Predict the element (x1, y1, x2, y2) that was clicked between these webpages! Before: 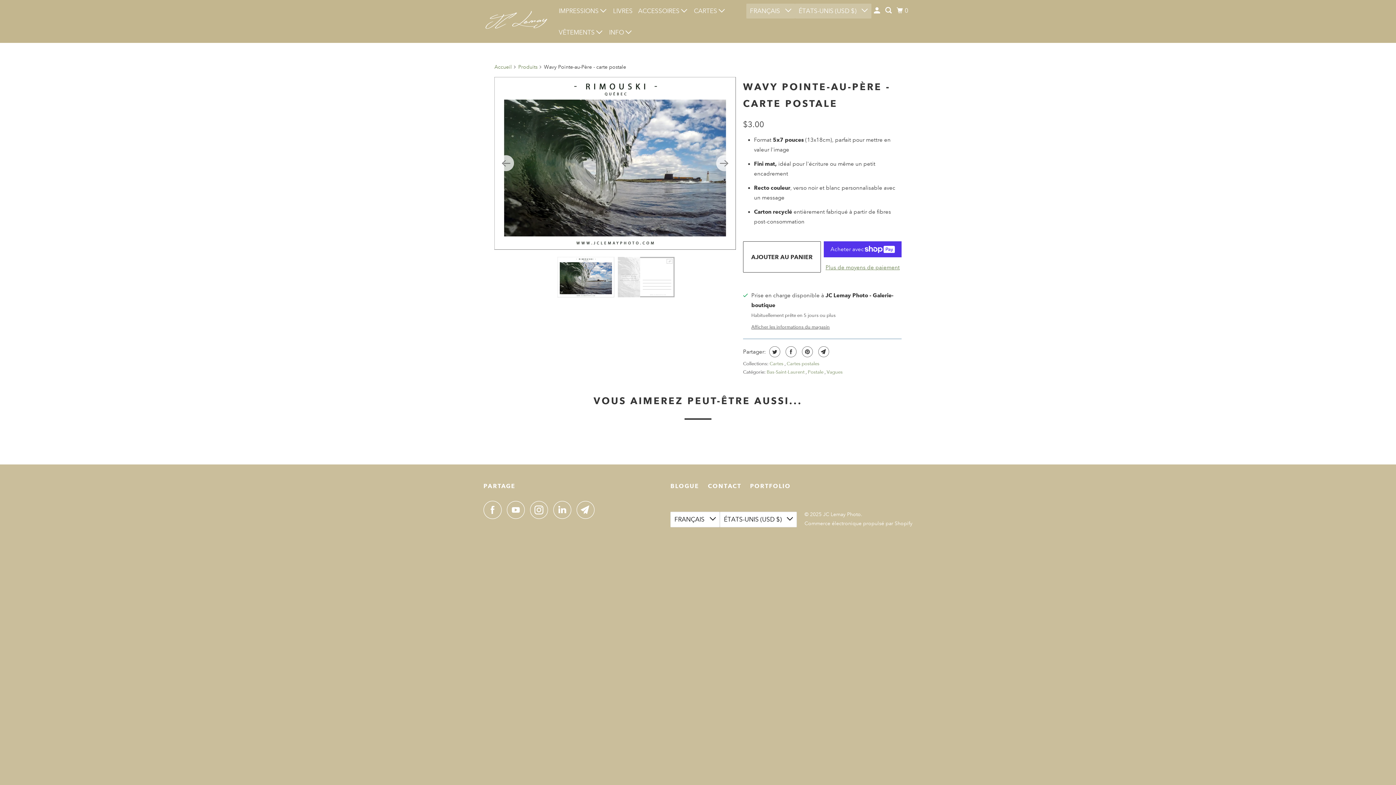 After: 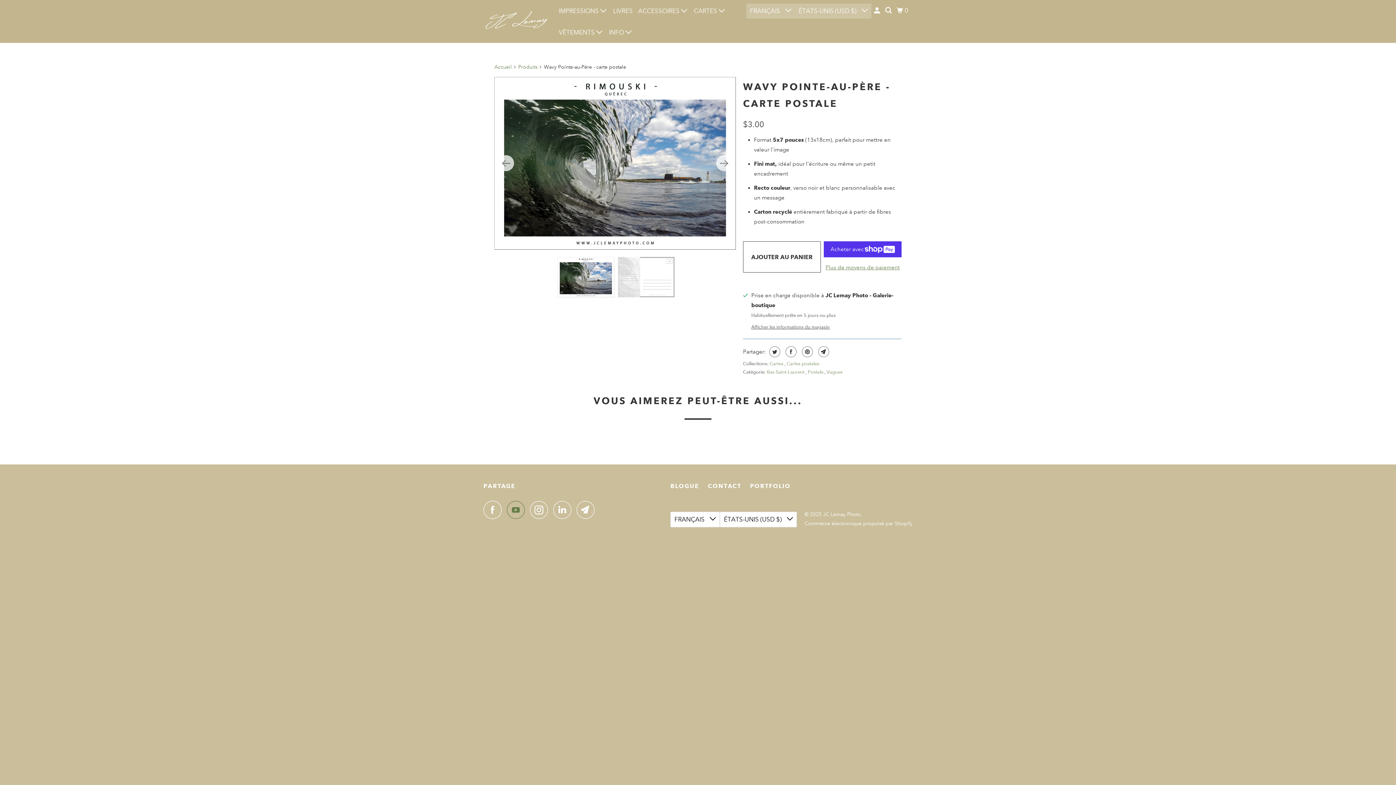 Action: bbox: (506, 500, 528, 519)